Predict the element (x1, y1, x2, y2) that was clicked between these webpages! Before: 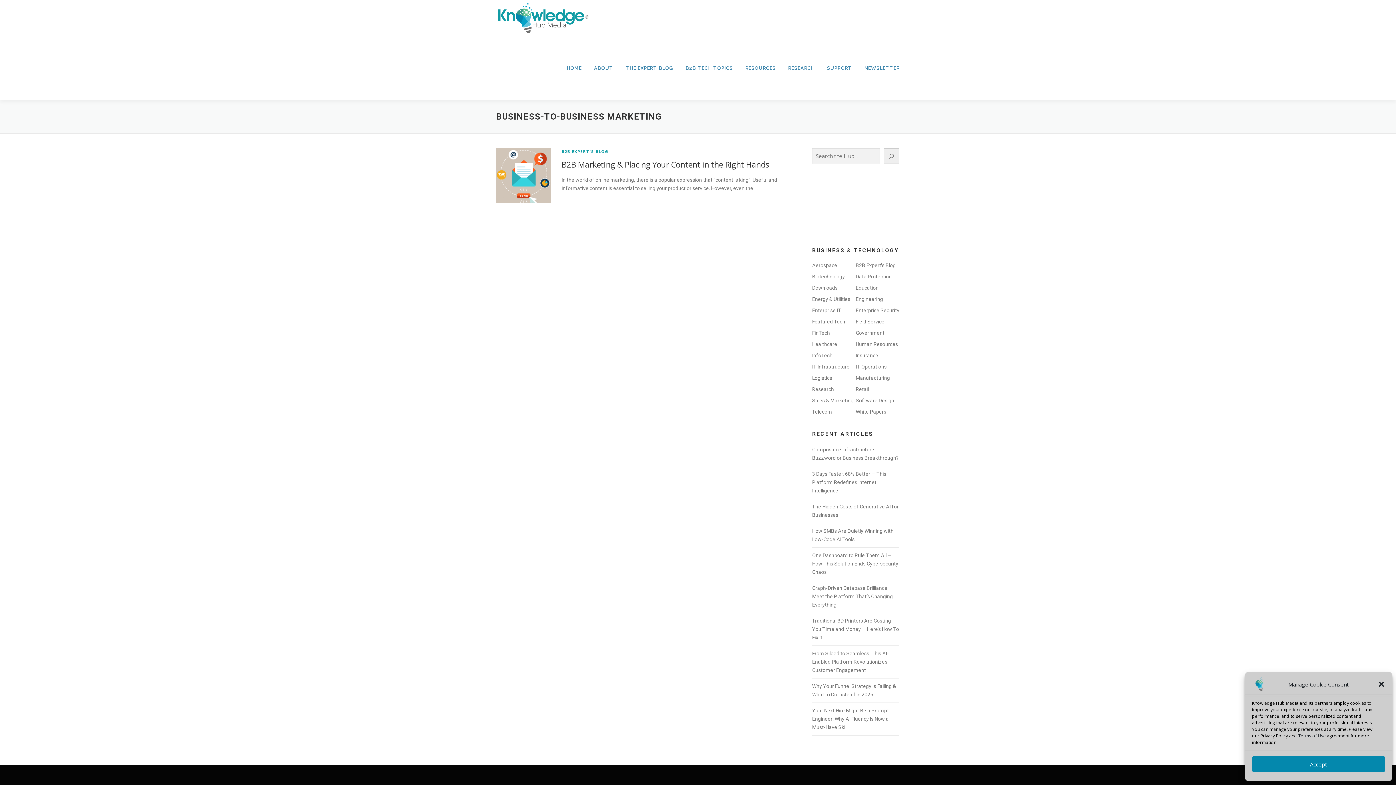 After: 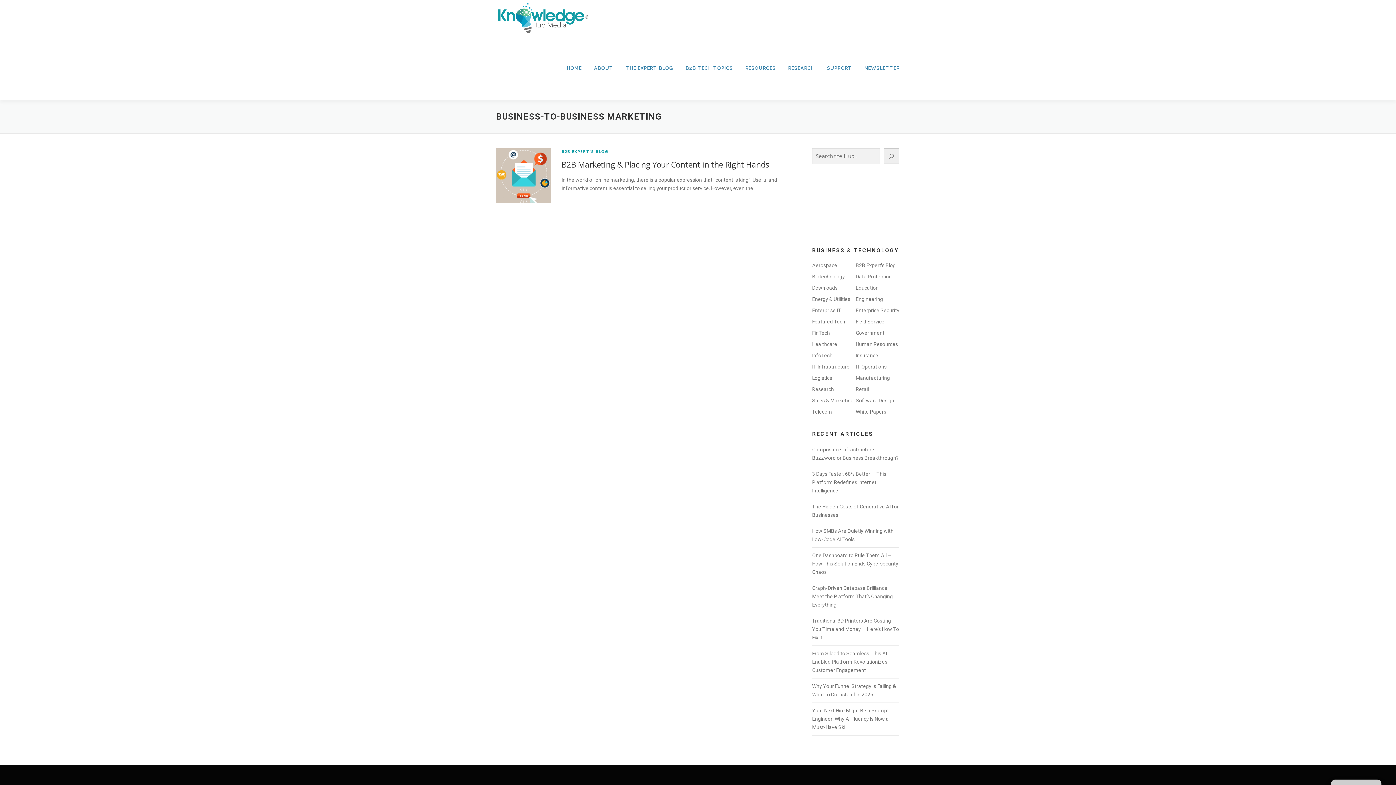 Action: label: Accept bbox: (1252, 756, 1385, 772)